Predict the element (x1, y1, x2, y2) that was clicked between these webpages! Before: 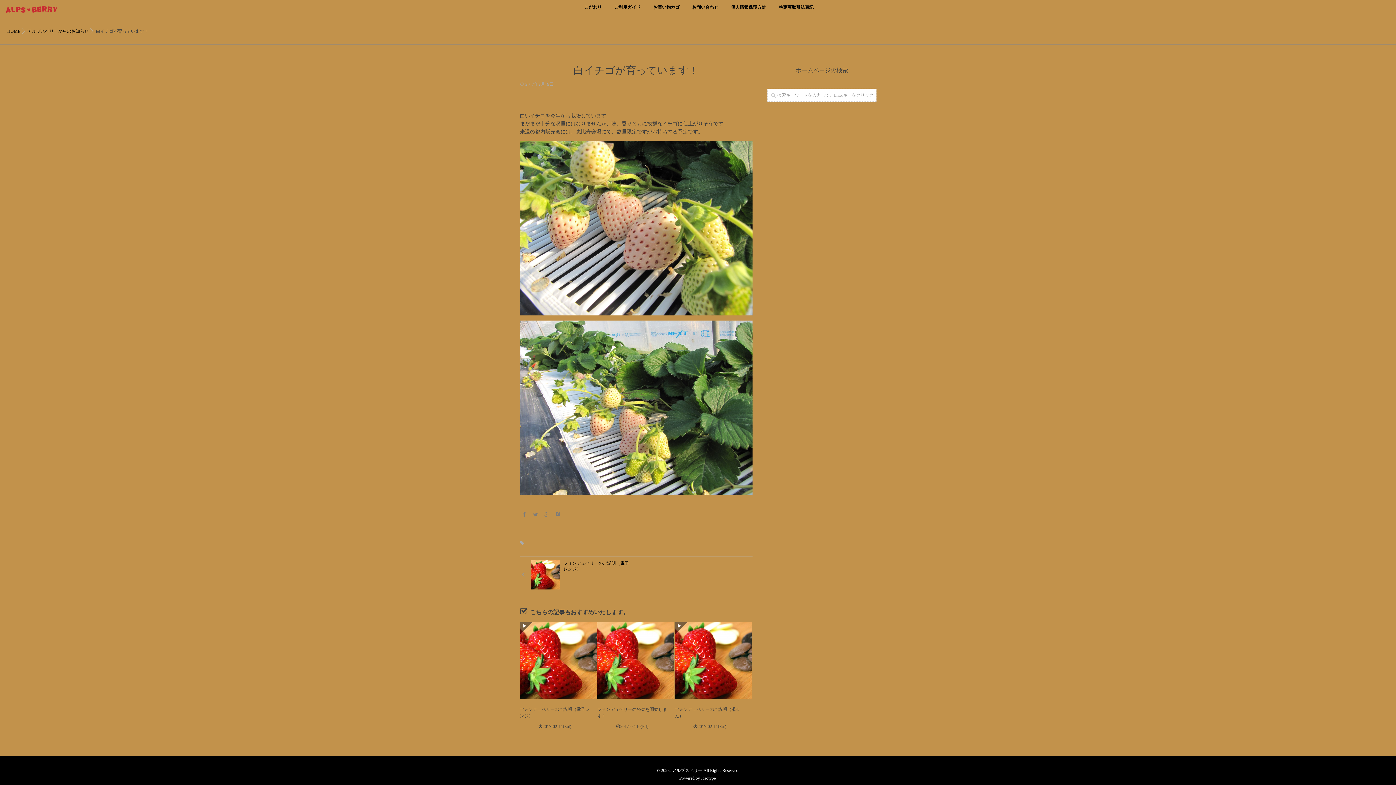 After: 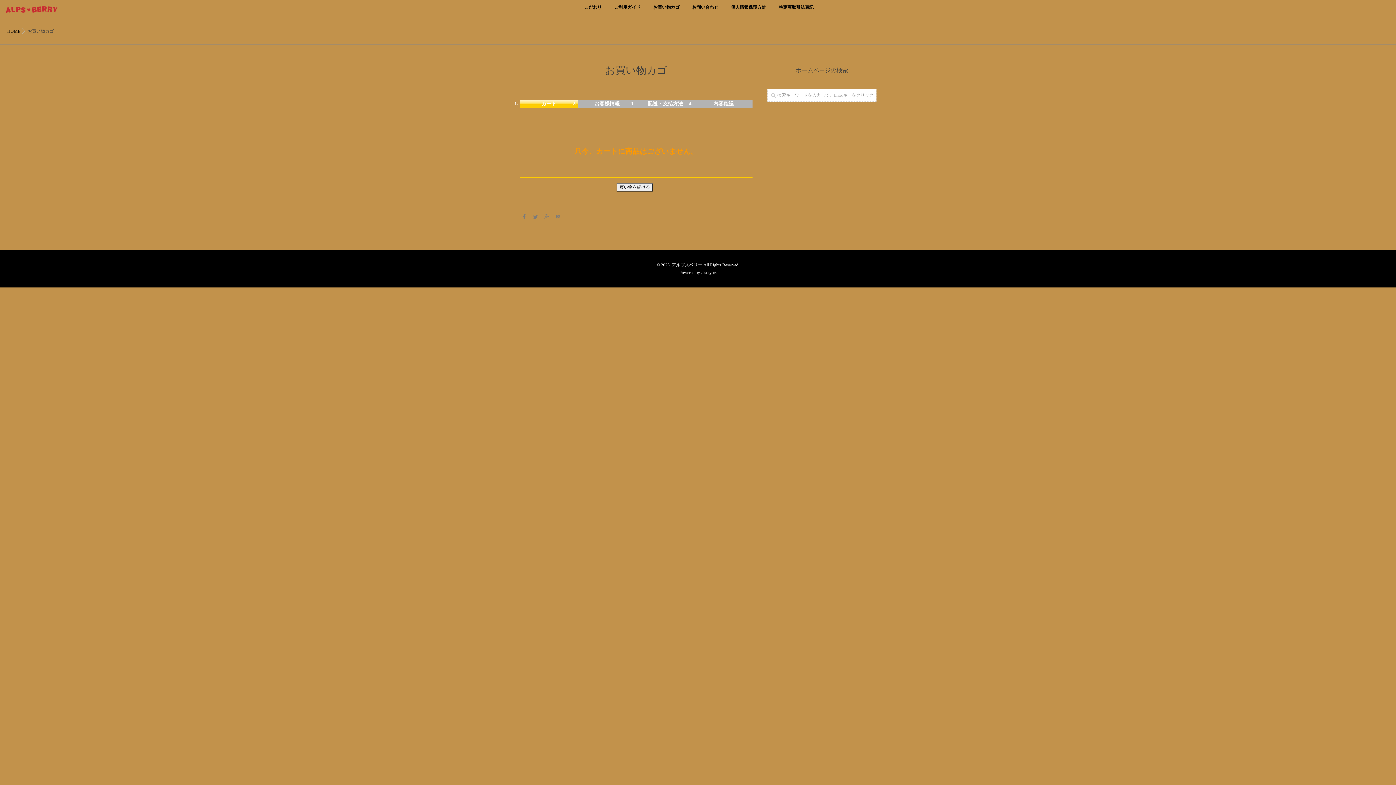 Action: bbox: (648, 0, 685, 20) label: お買い物カゴ